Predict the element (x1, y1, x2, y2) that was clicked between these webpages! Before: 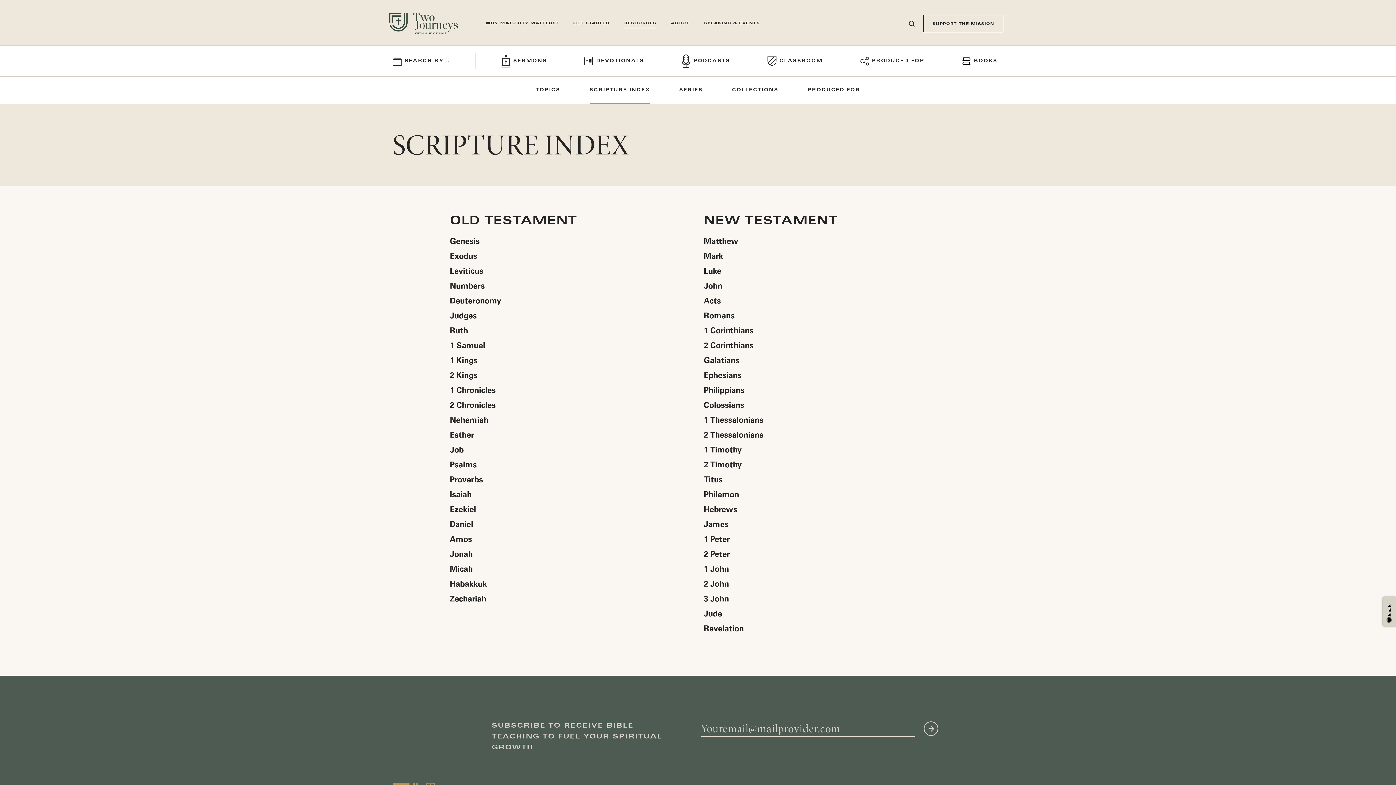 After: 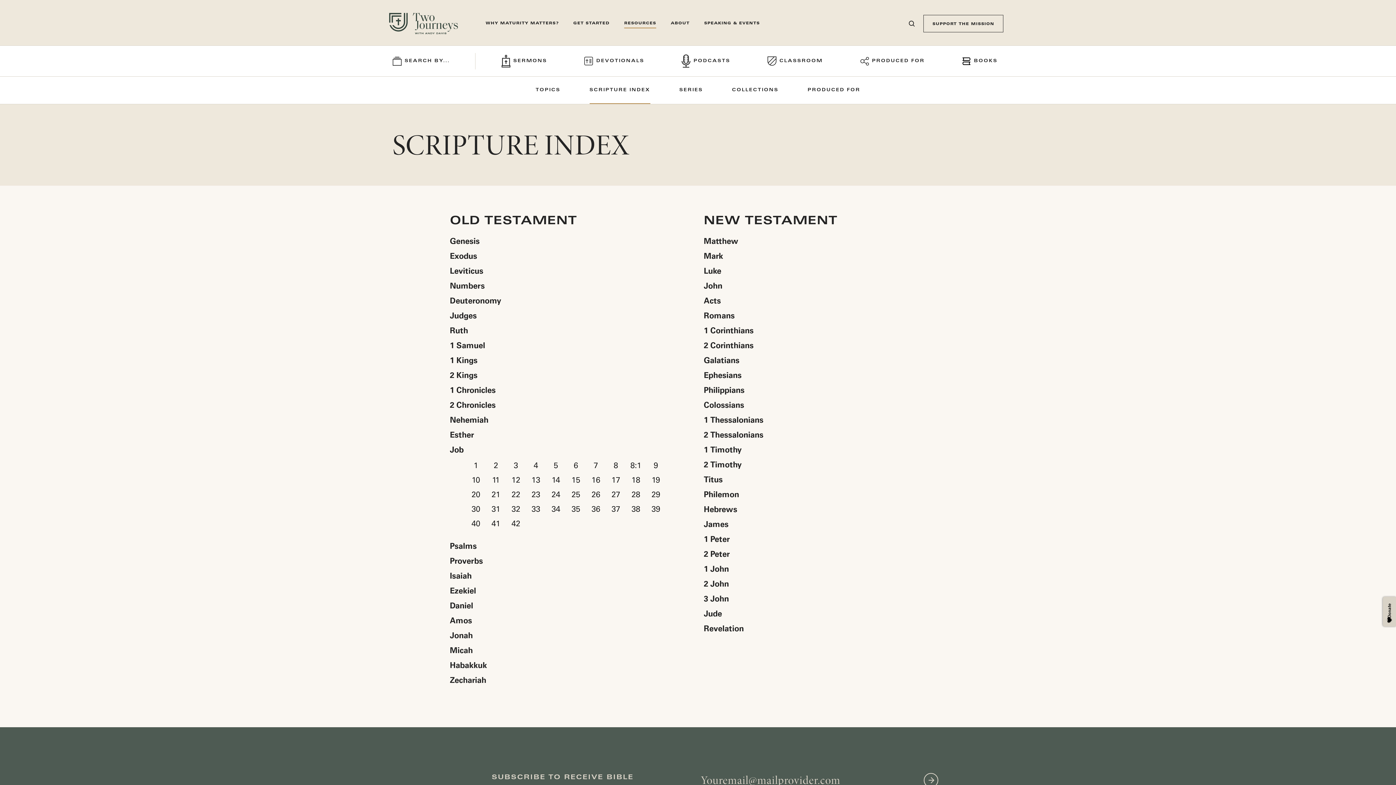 Action: label: Job bbox: (450, 414, 692, 424)